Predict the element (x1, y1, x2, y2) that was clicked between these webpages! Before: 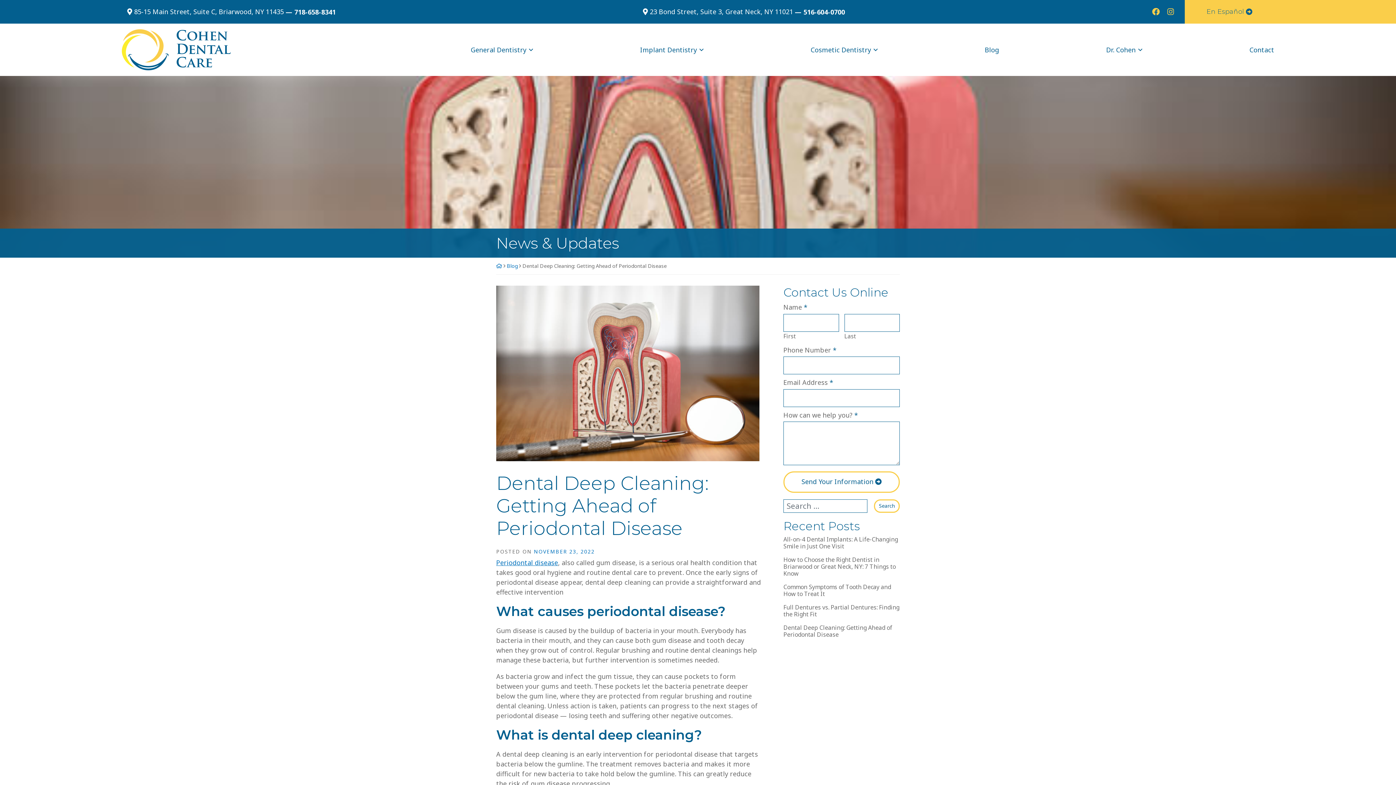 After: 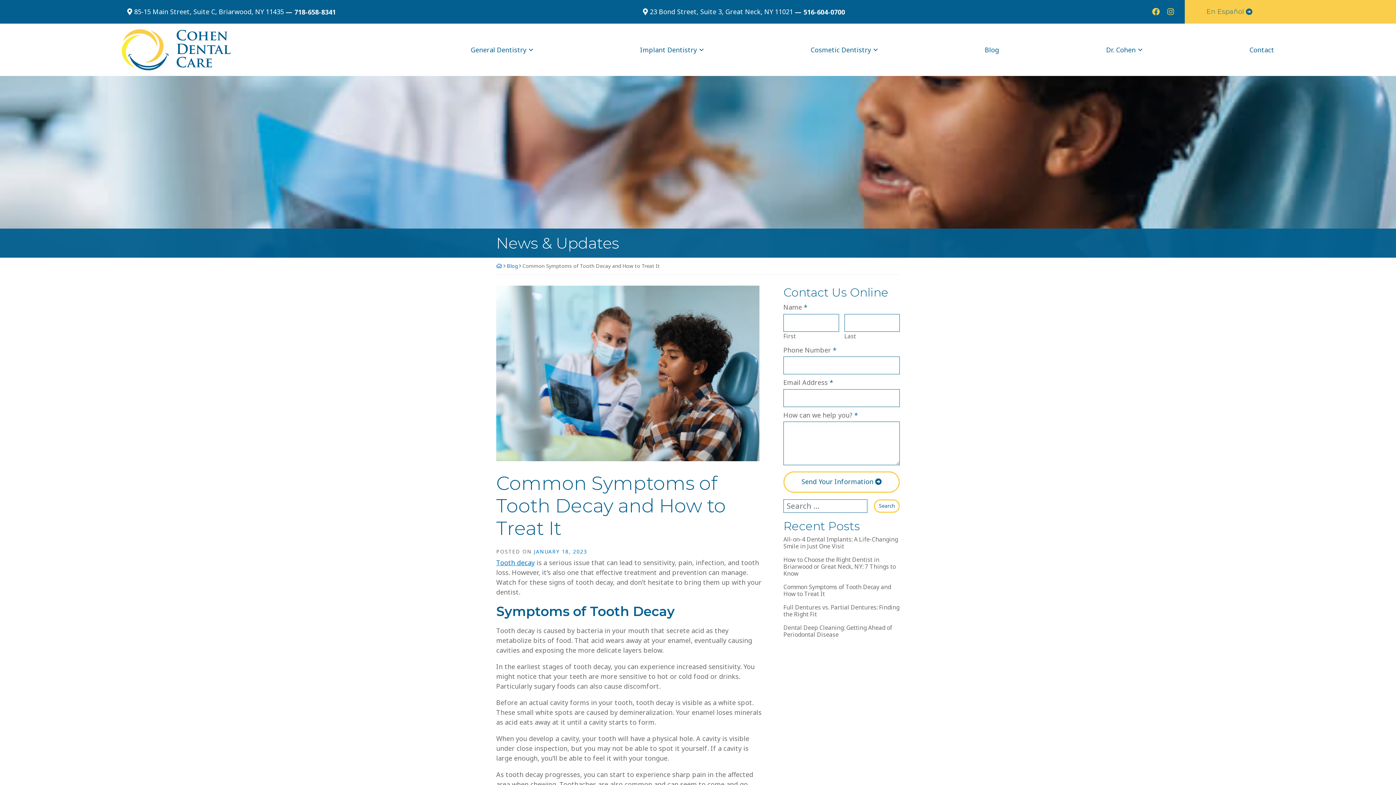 Action: bbox: (783, 584, 900, 597) label: Common Symptoms of Tooth Decay and How to Treat It